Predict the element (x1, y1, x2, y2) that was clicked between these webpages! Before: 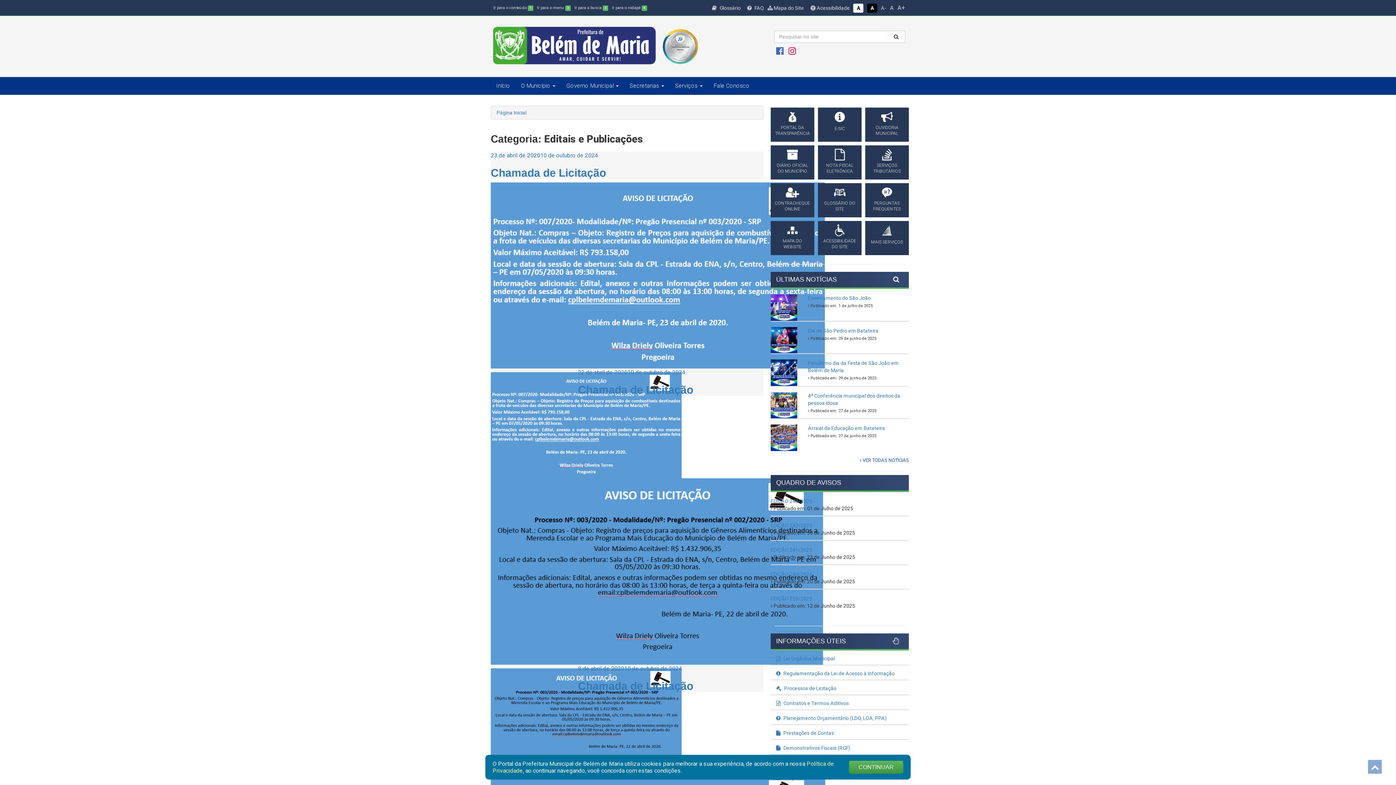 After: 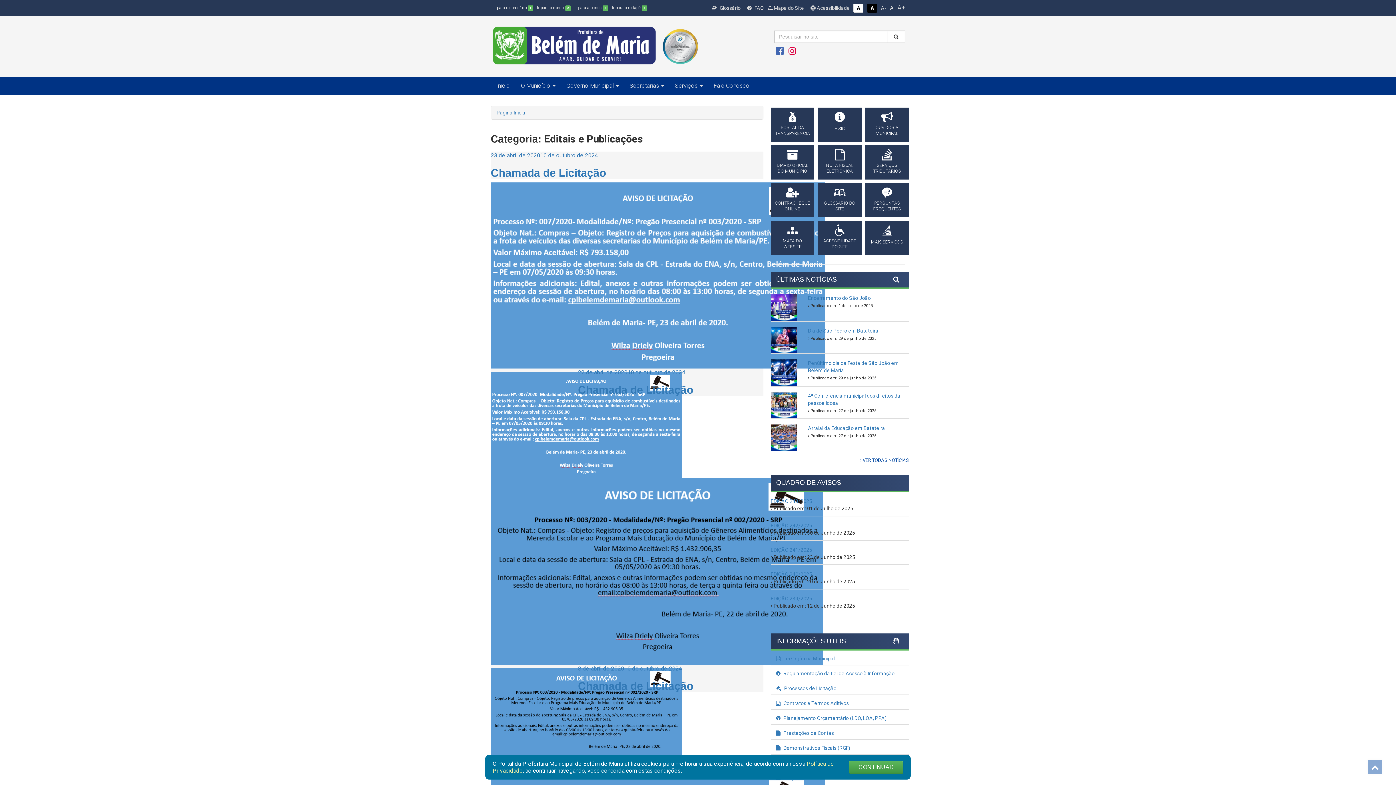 Action: bbox: (774, 49, 785, 55)